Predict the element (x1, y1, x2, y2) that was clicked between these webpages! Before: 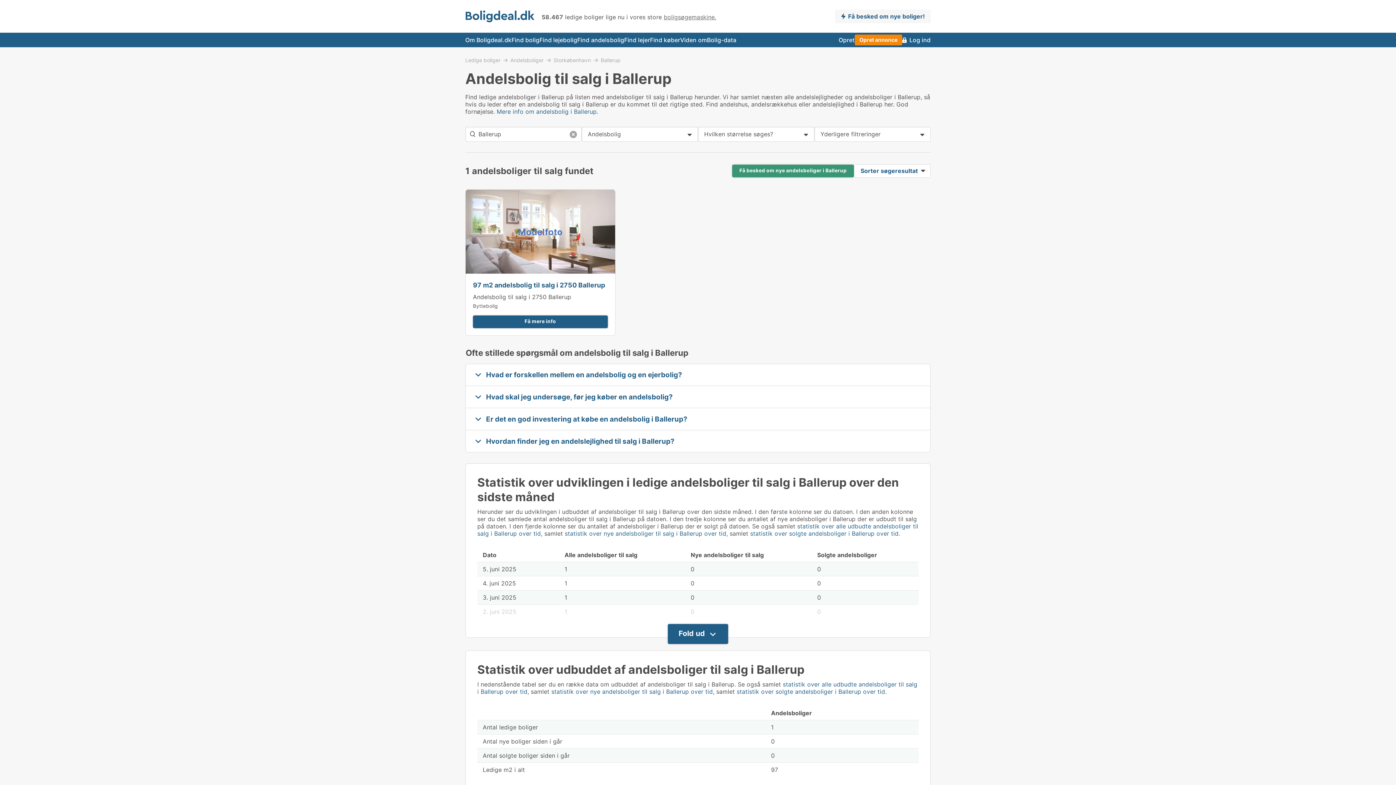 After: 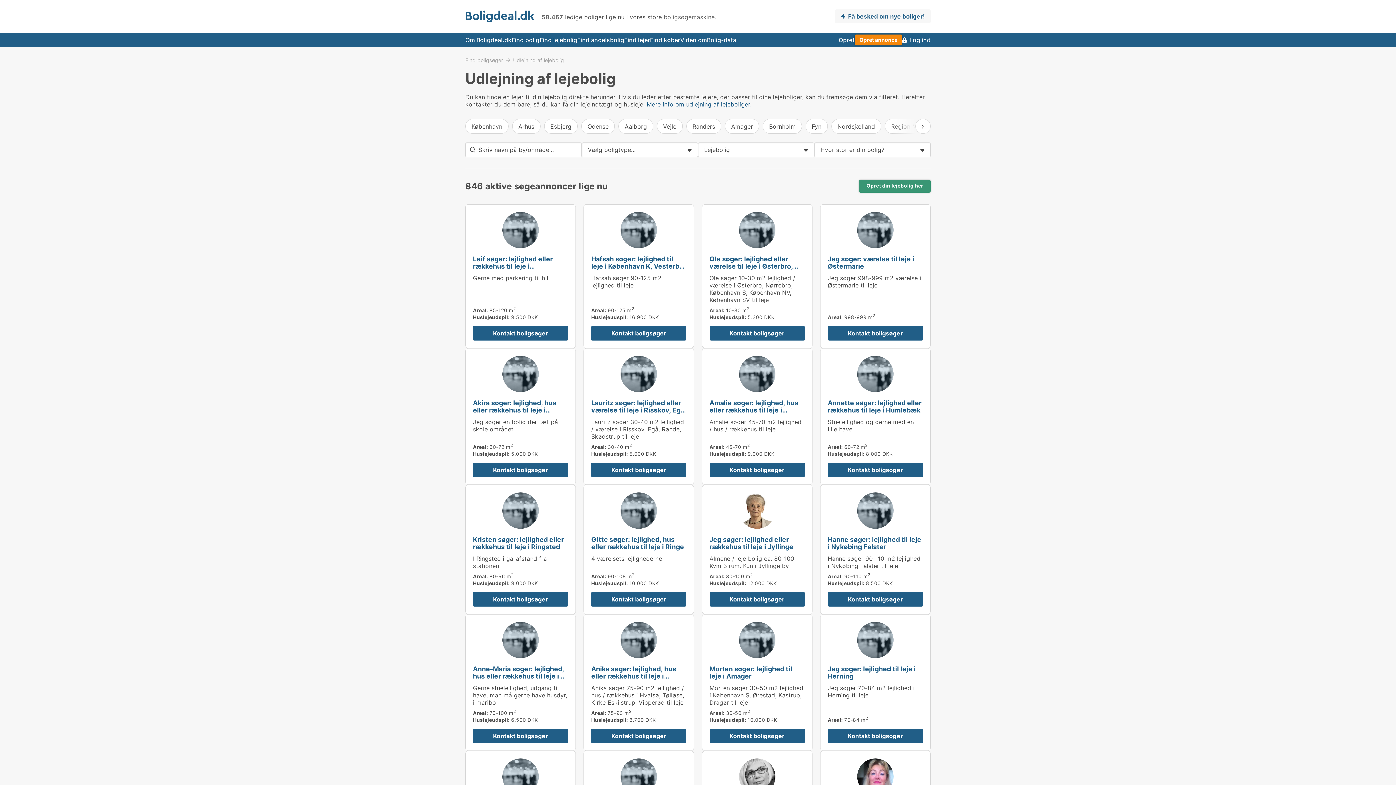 Action: label: Find lejer bbox: (624, 32, 650, 47)